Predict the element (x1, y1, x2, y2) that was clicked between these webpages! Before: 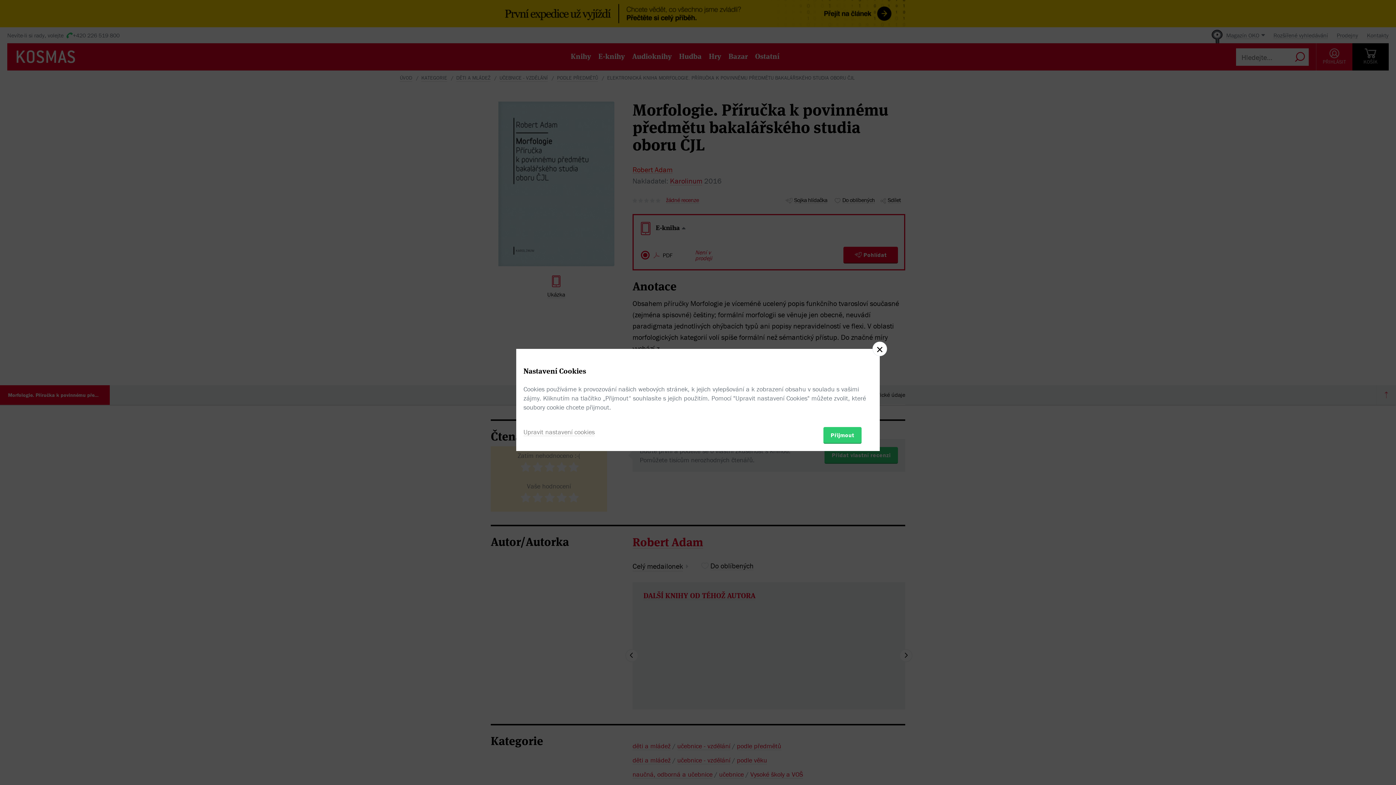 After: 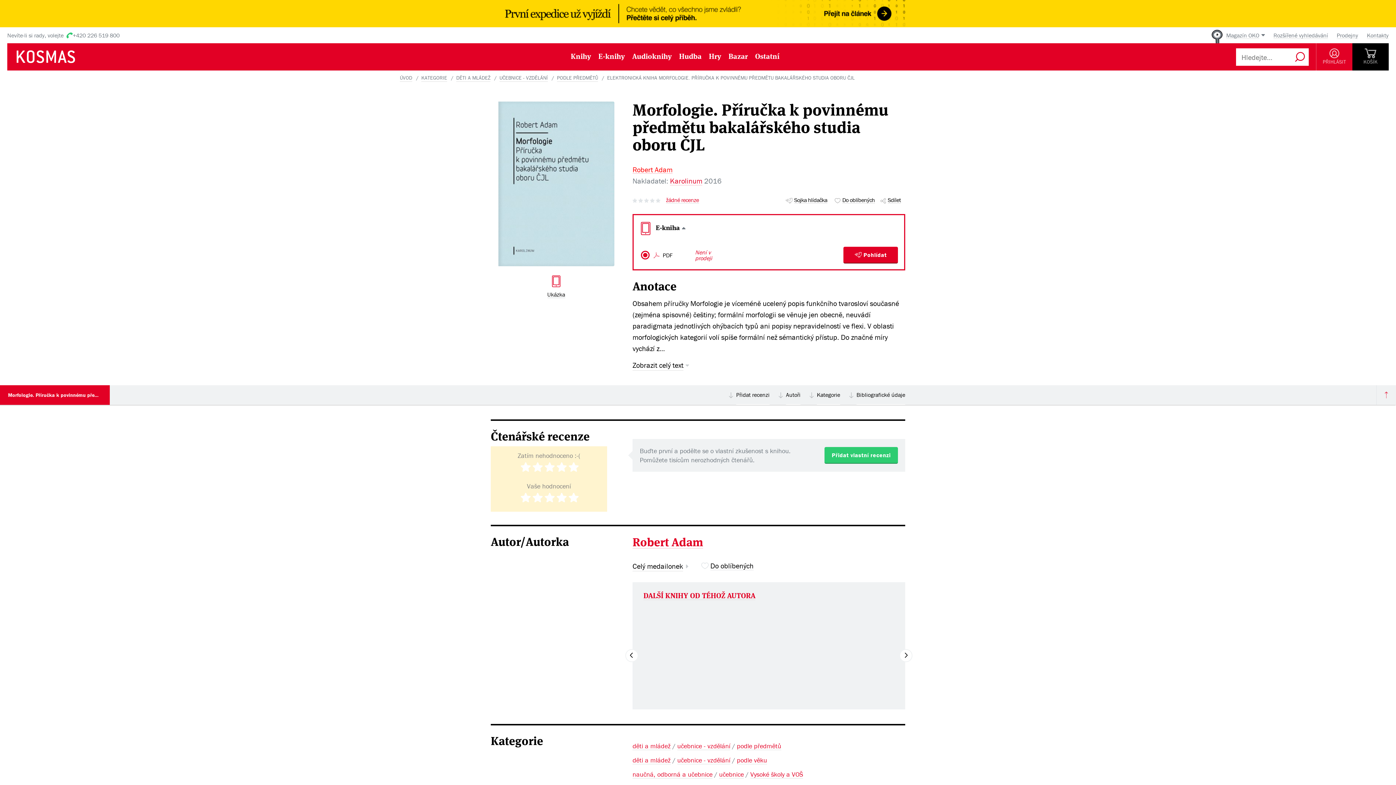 Action: bbox: (872, 341, 887, 356)